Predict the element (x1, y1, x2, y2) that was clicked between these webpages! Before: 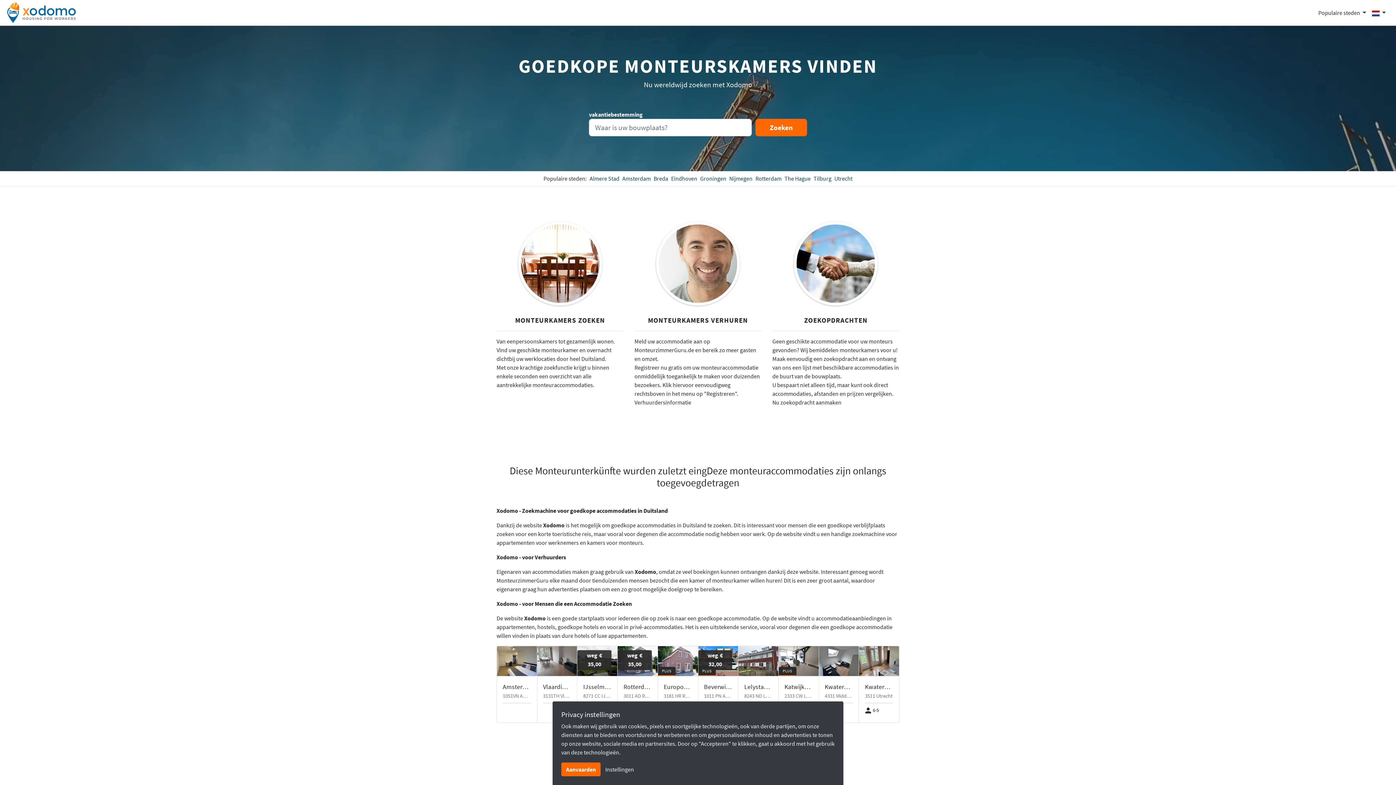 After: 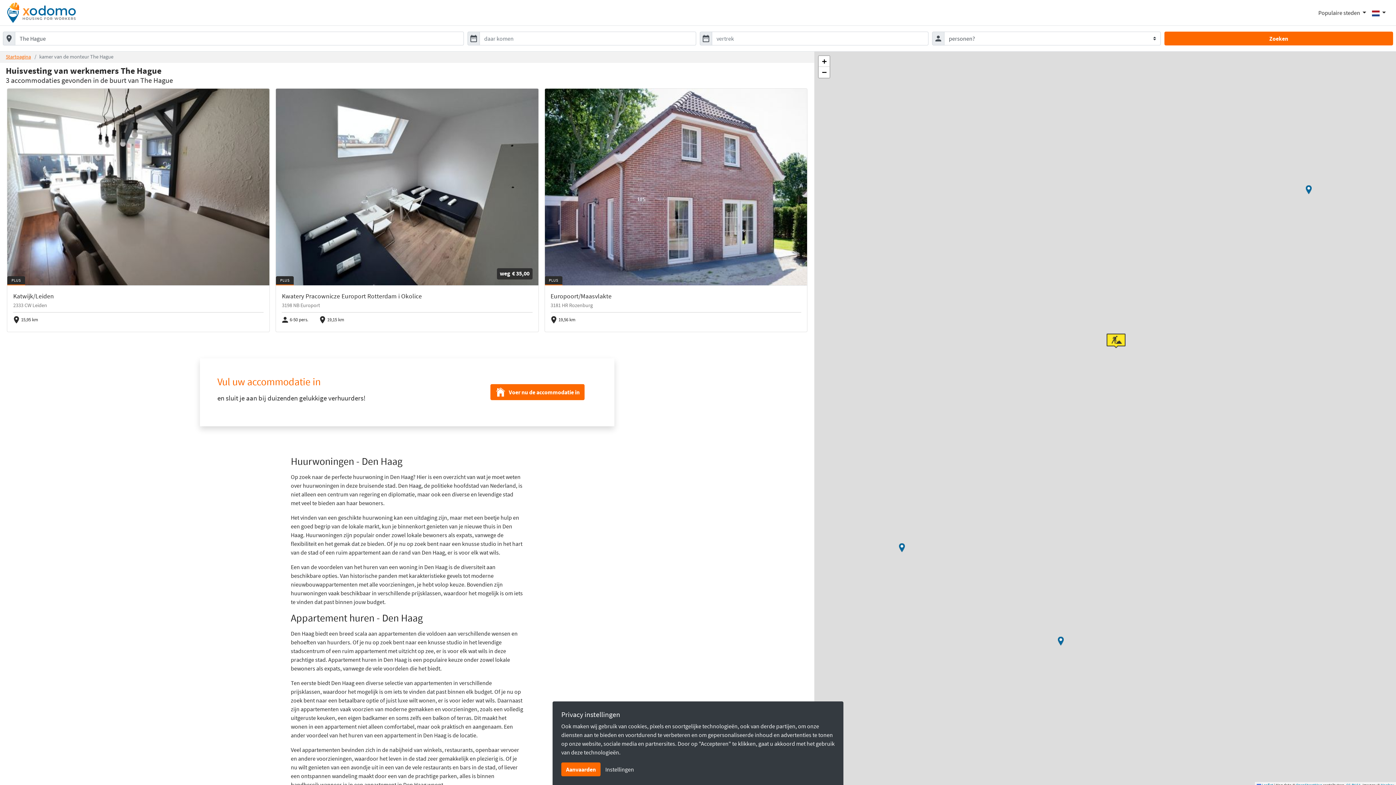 Action: label: The Hague bbox: (784, 174, 810, 182)